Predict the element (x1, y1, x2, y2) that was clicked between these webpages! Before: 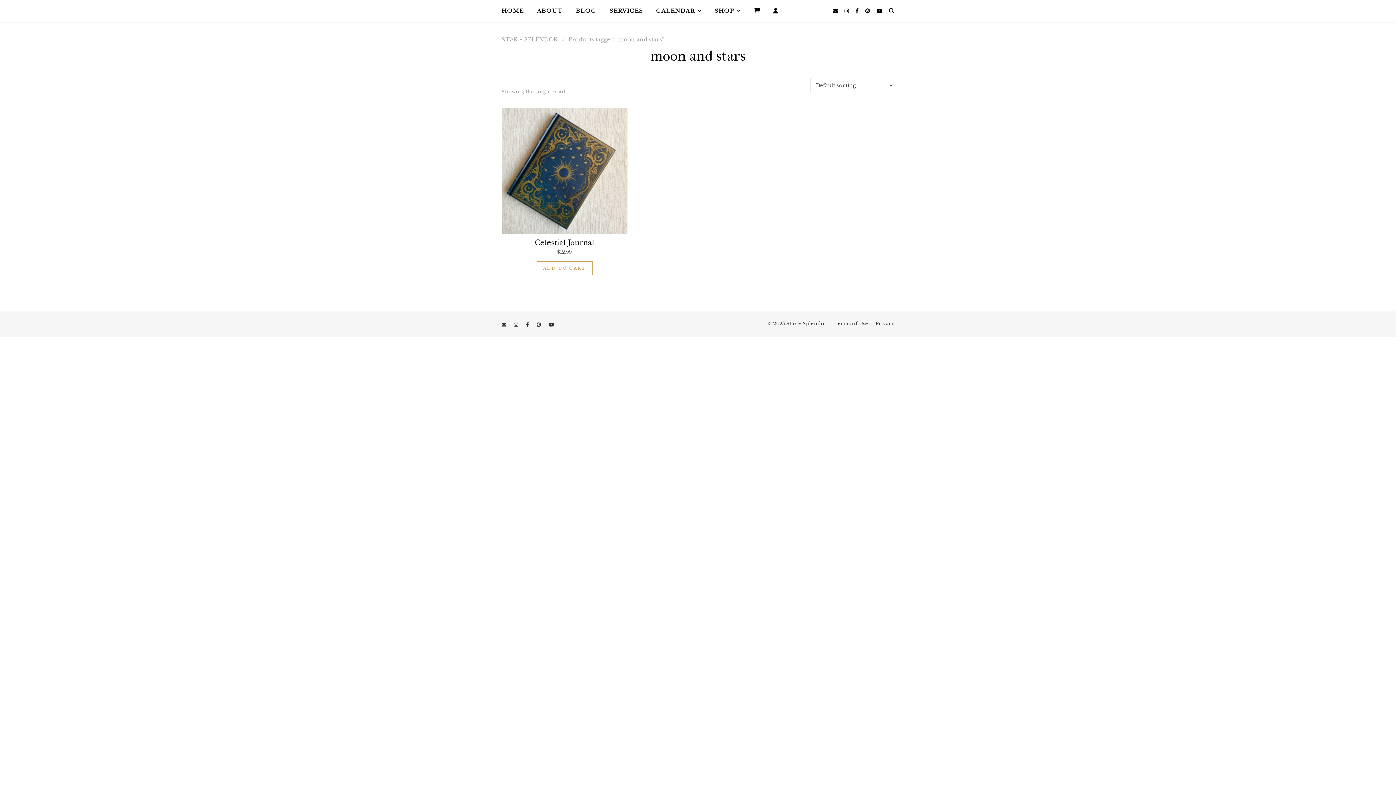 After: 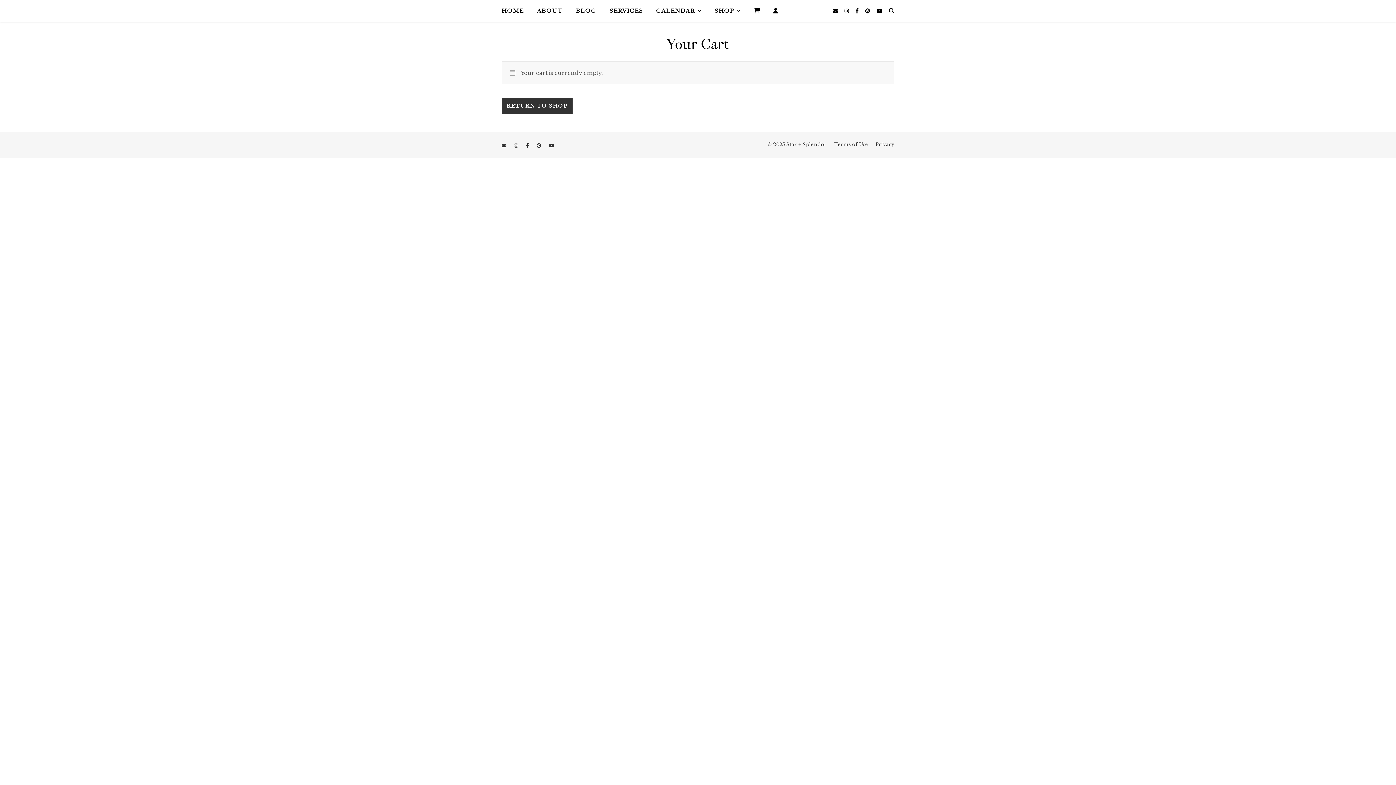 Action: bbox: (748, 0, 766, 21) label: CART